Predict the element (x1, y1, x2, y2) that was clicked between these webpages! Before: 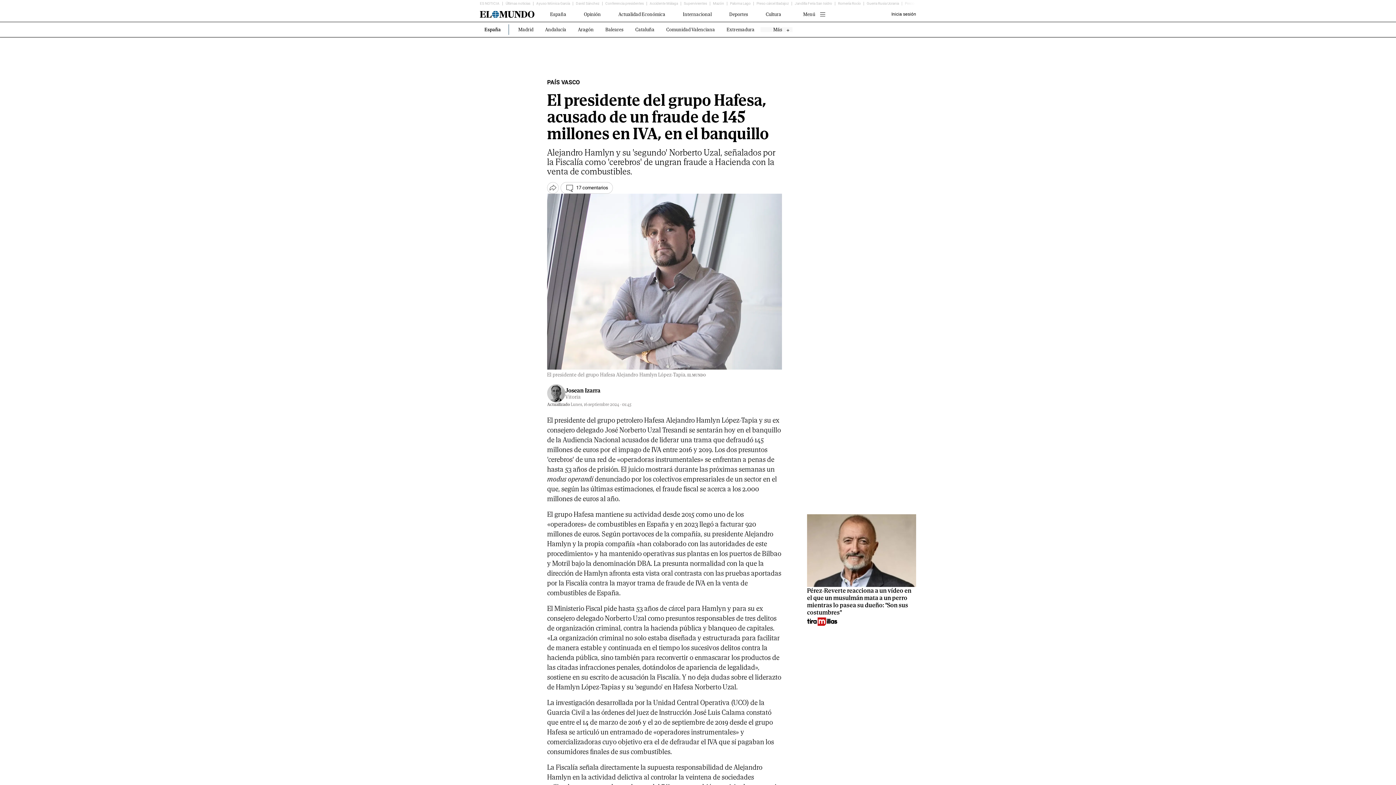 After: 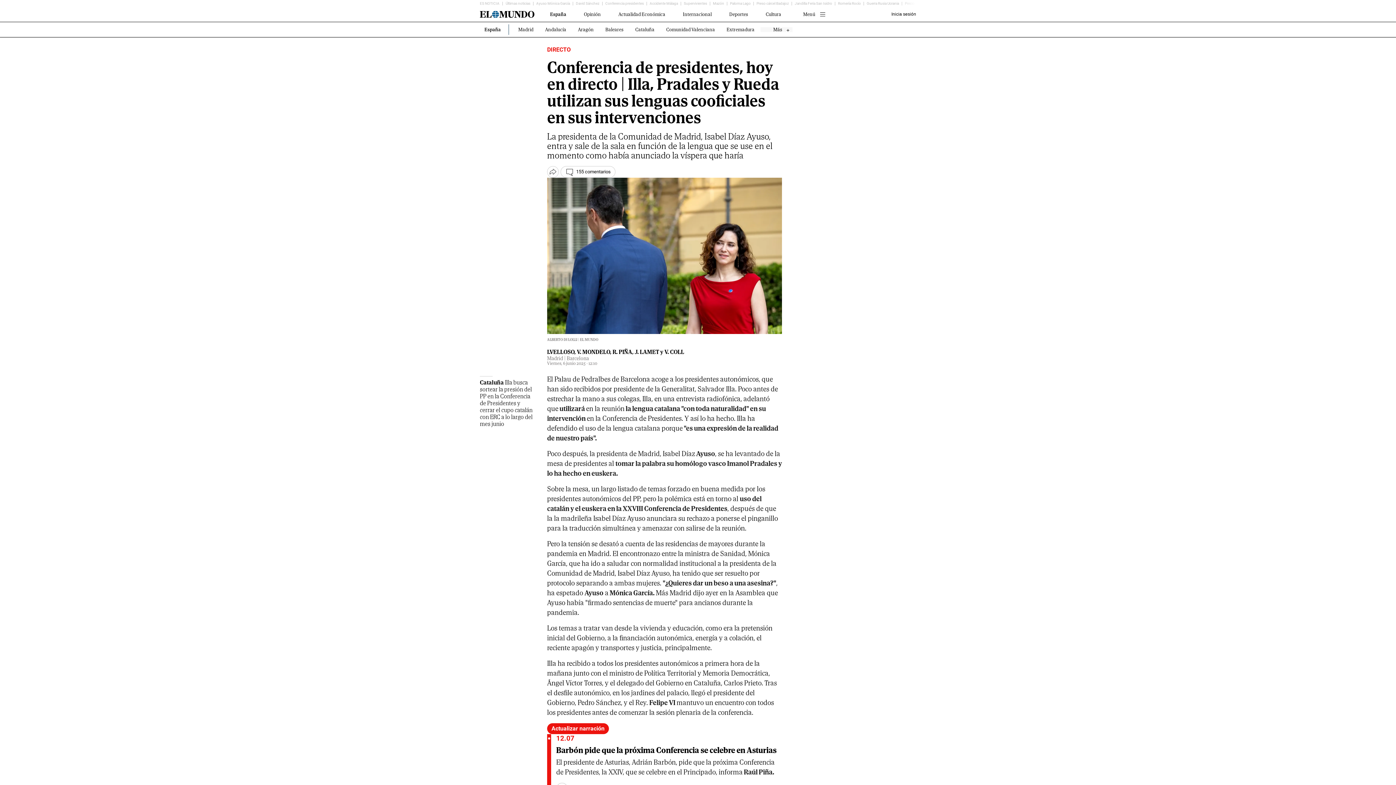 Action: label: Conferencia presidentes bbox: (605, 1, 644, 5)